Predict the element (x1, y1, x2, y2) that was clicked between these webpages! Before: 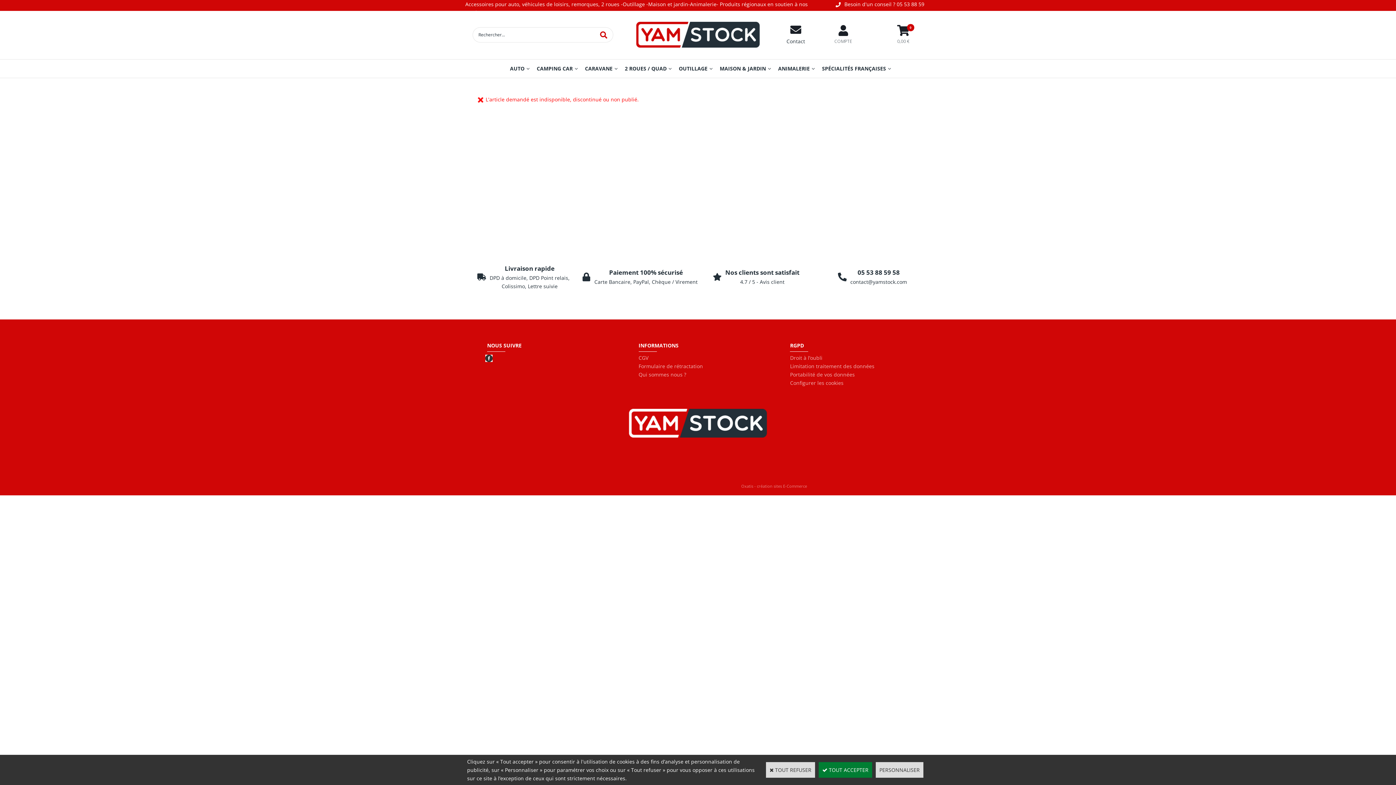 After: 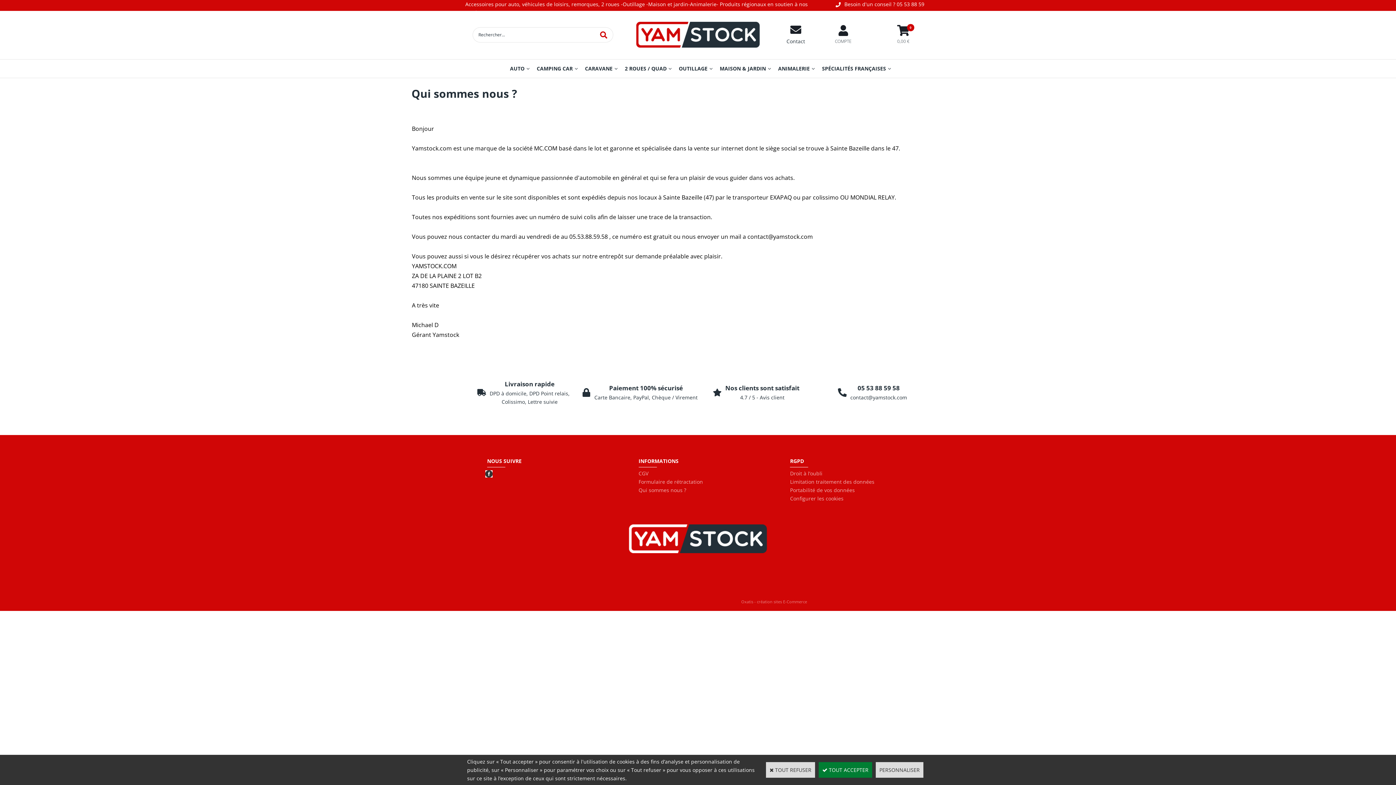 Action: bbox: (638, 371, 686, 378) label: Qui sommes nous ?